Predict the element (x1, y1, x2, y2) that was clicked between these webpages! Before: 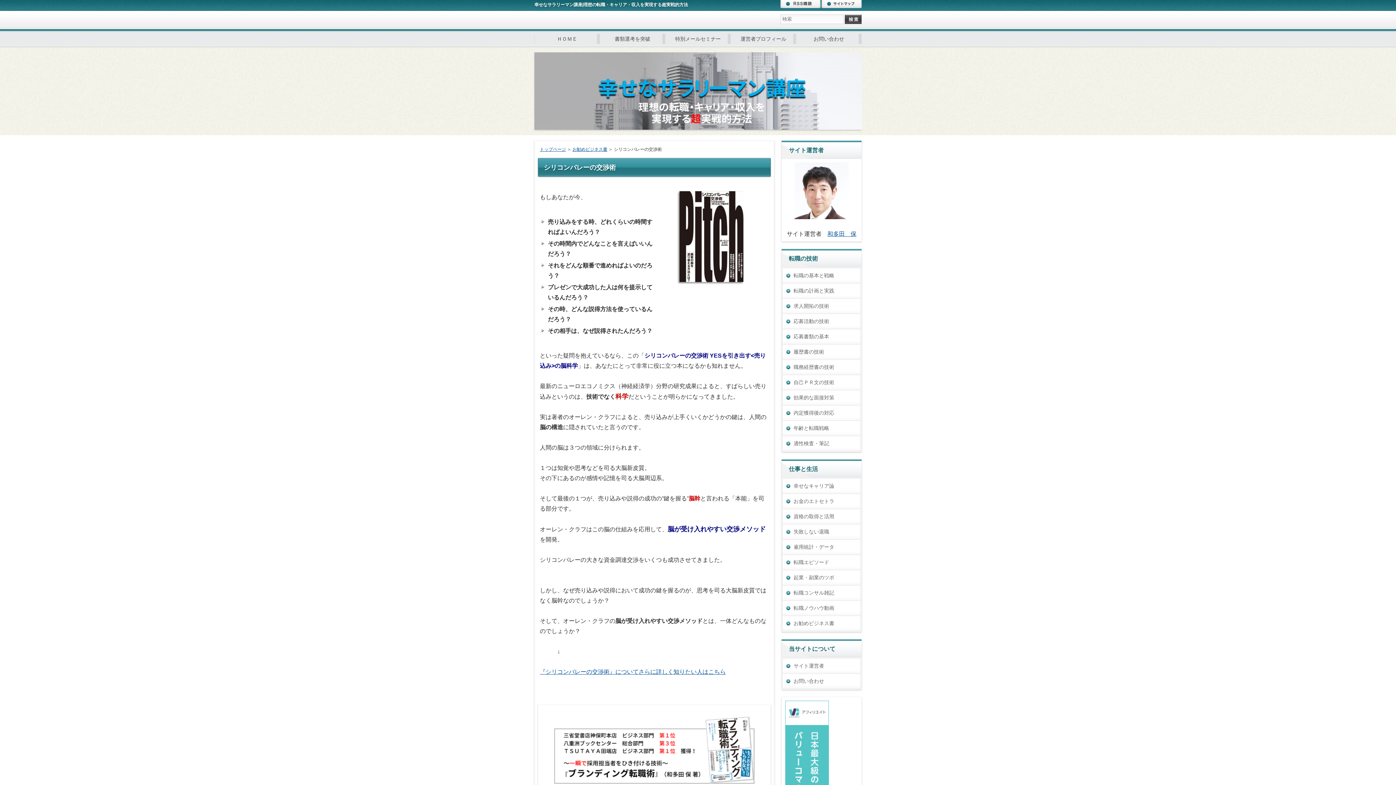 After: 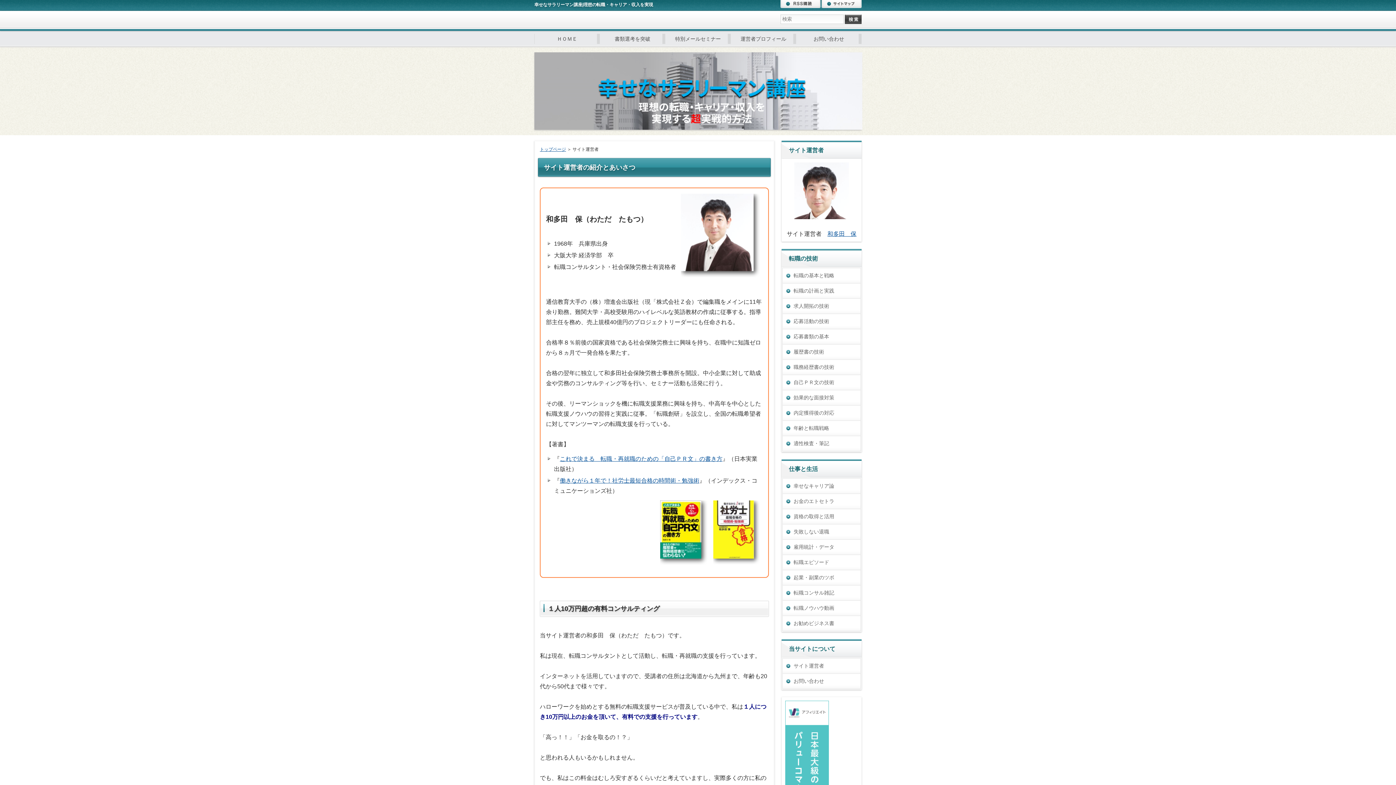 Action: bbox: (782, 658, 860, 673) label: サイト運営者